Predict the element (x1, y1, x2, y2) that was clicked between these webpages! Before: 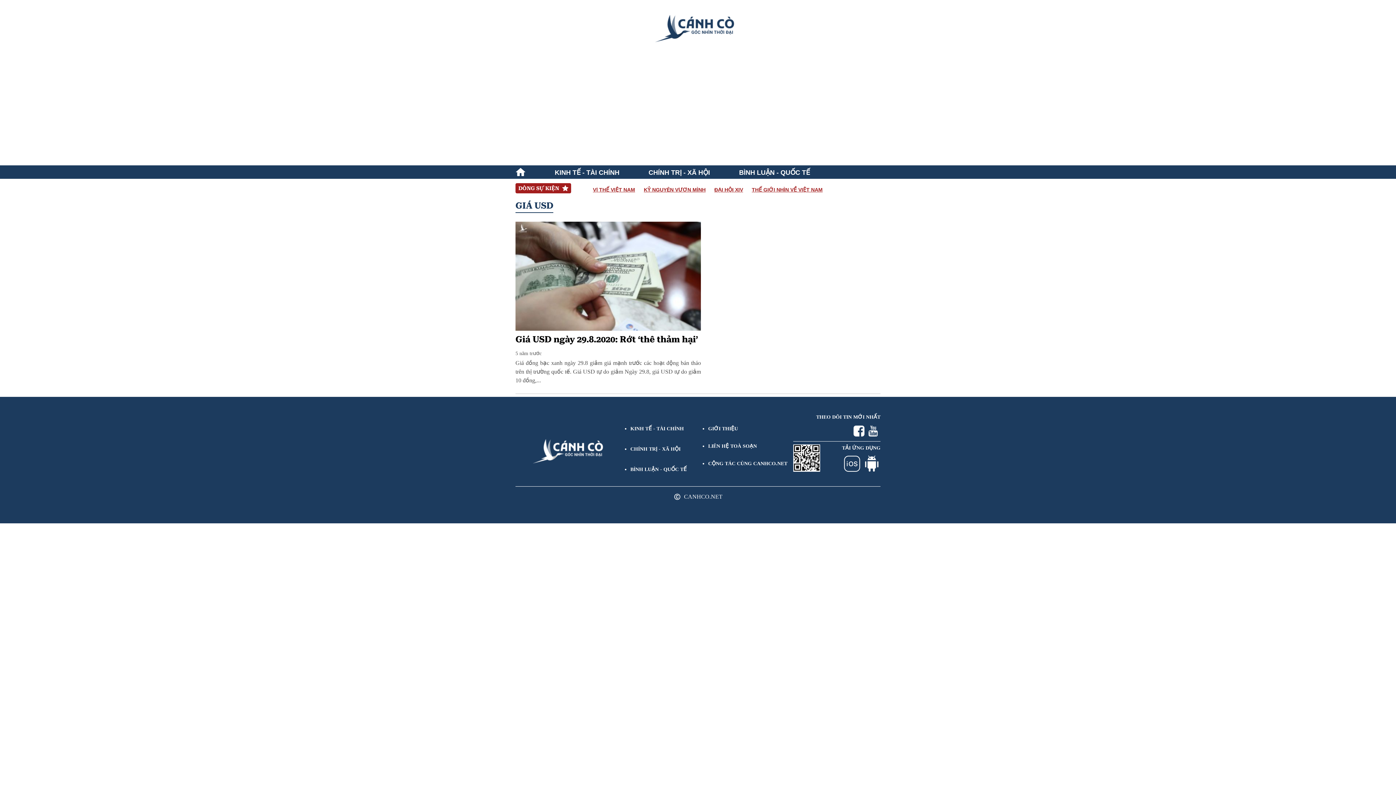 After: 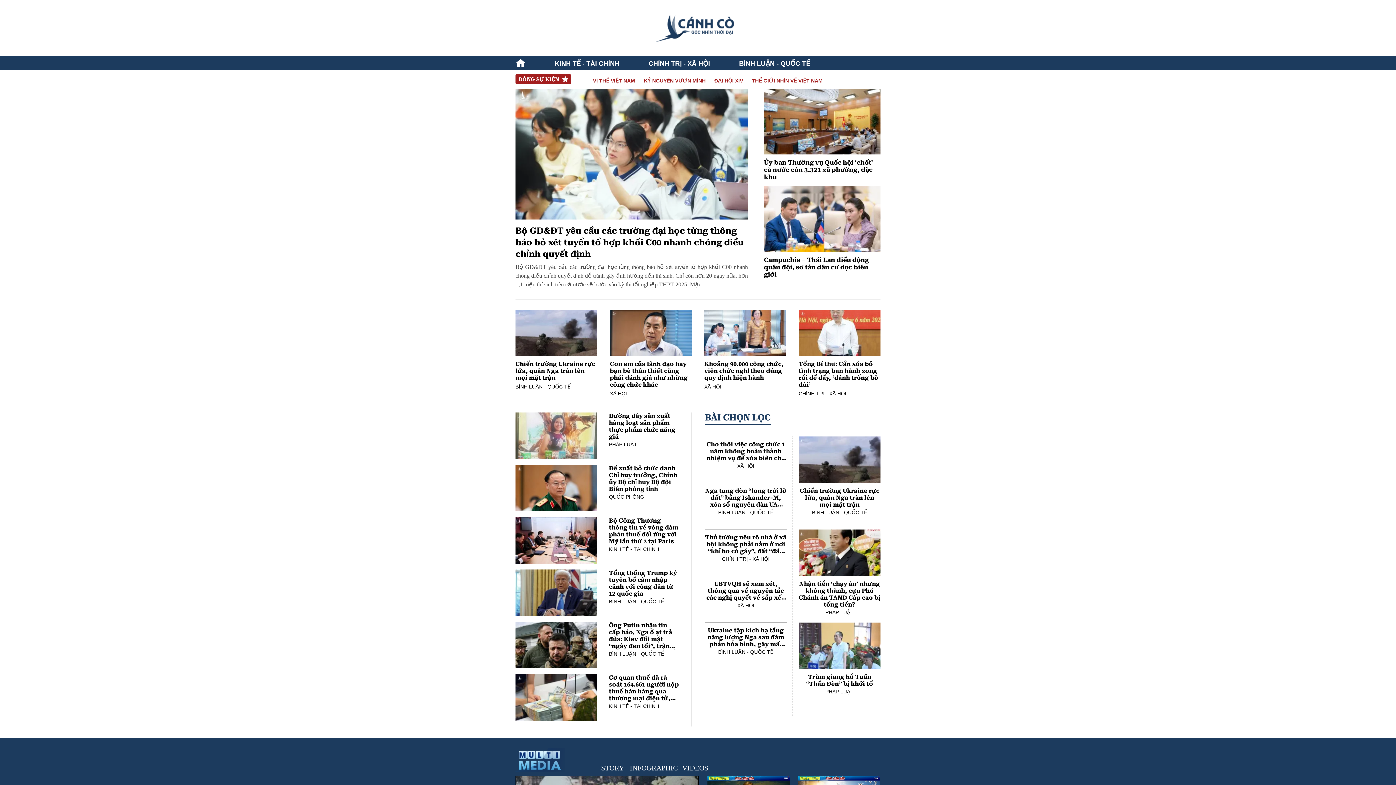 Action: bbox: (708, 426, 738, 431) label: GIỚI THIỆU